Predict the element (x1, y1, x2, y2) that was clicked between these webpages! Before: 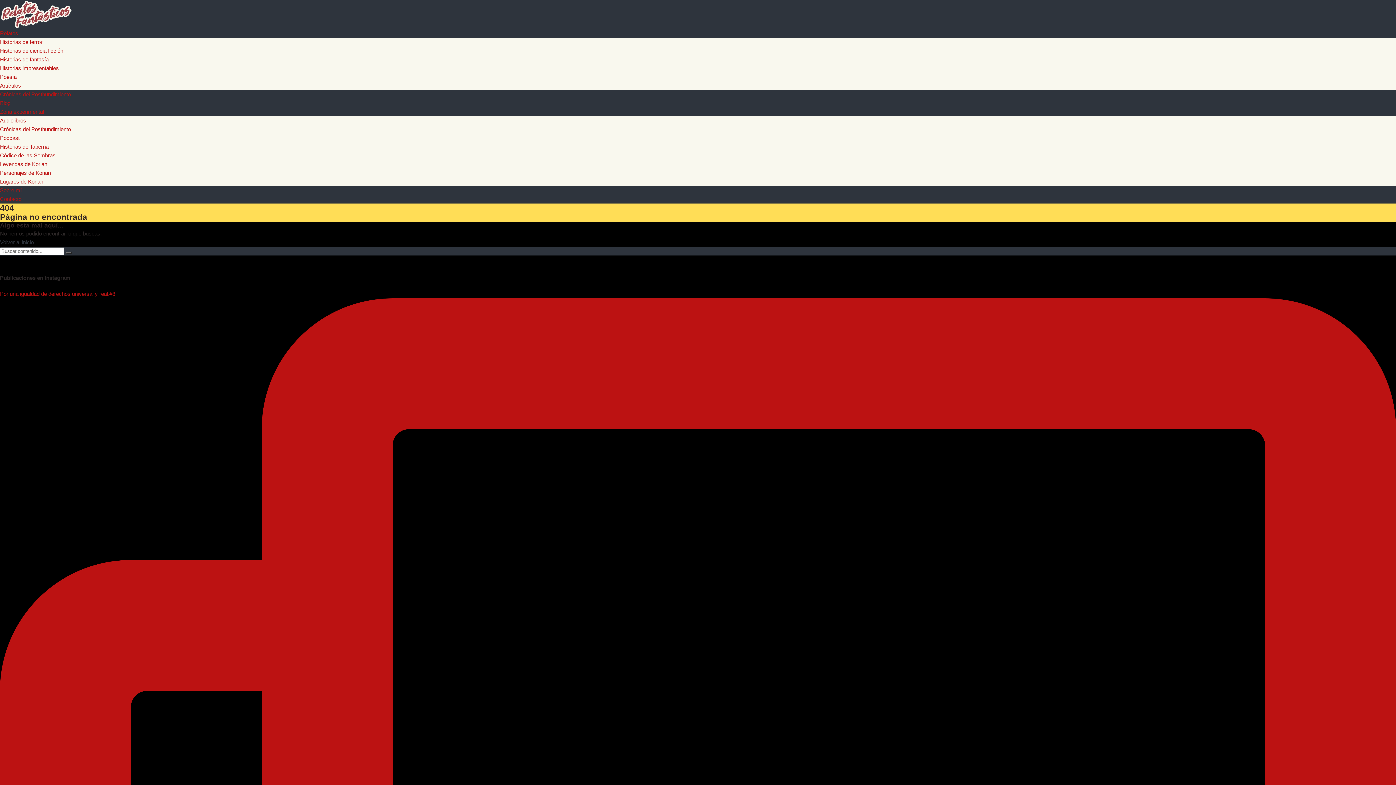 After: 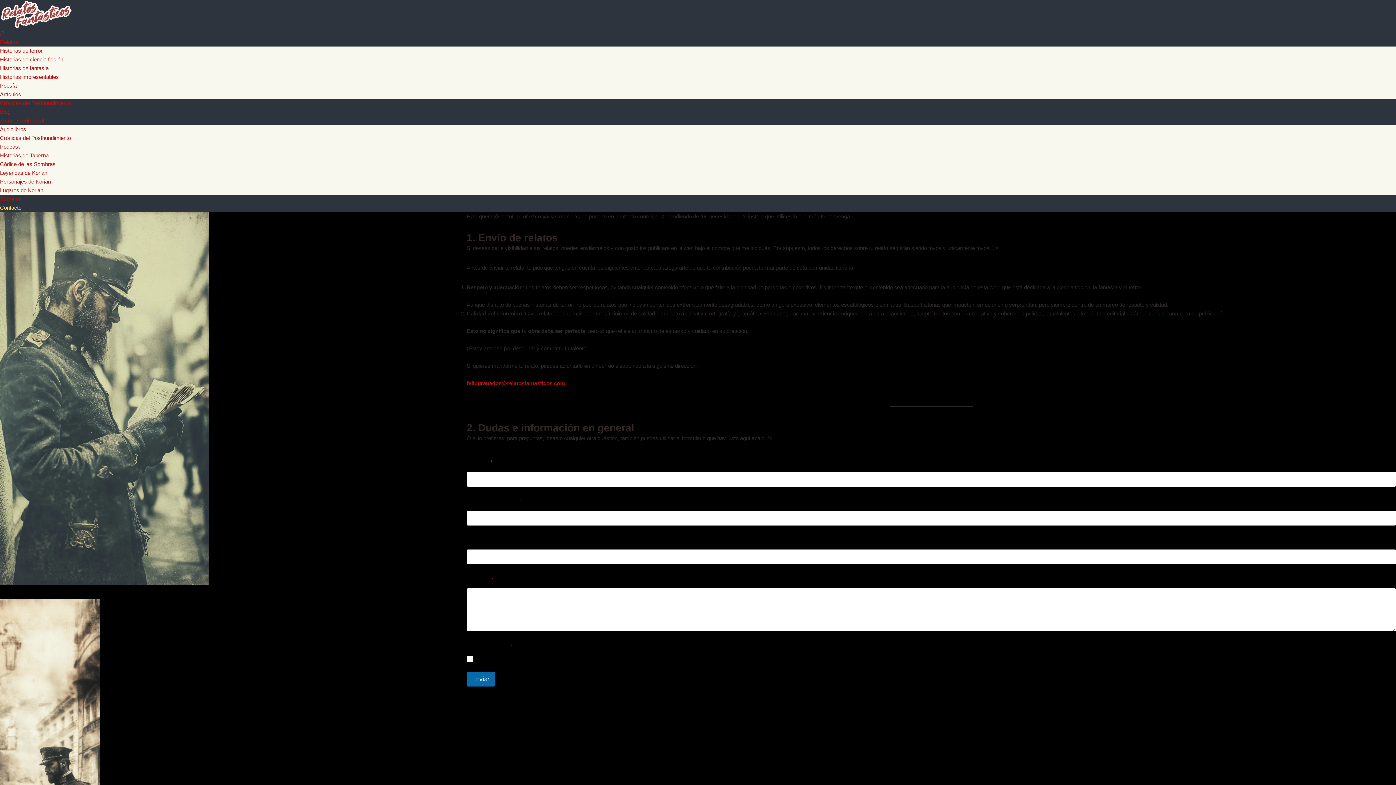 Action: label: Contacto bbox: (0, 196, 21, 202)